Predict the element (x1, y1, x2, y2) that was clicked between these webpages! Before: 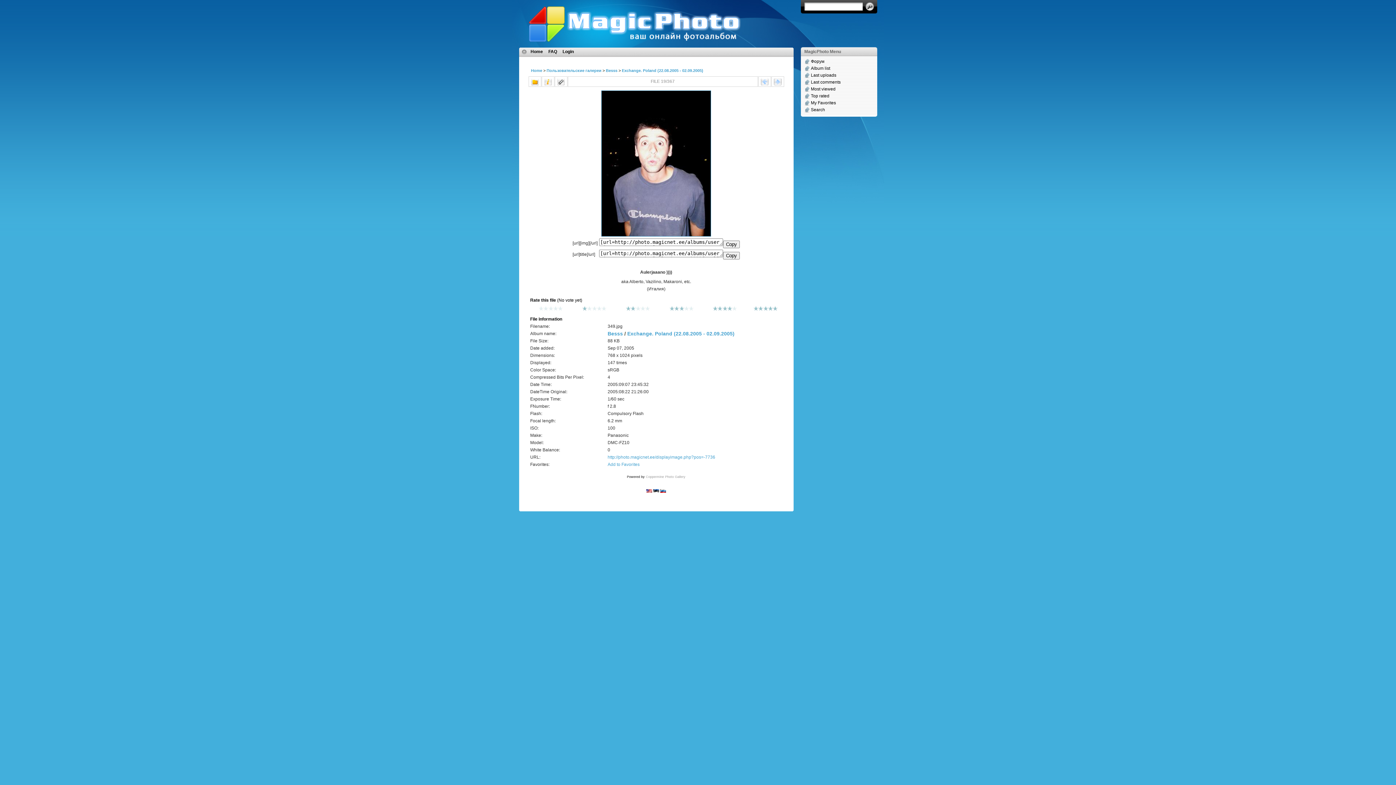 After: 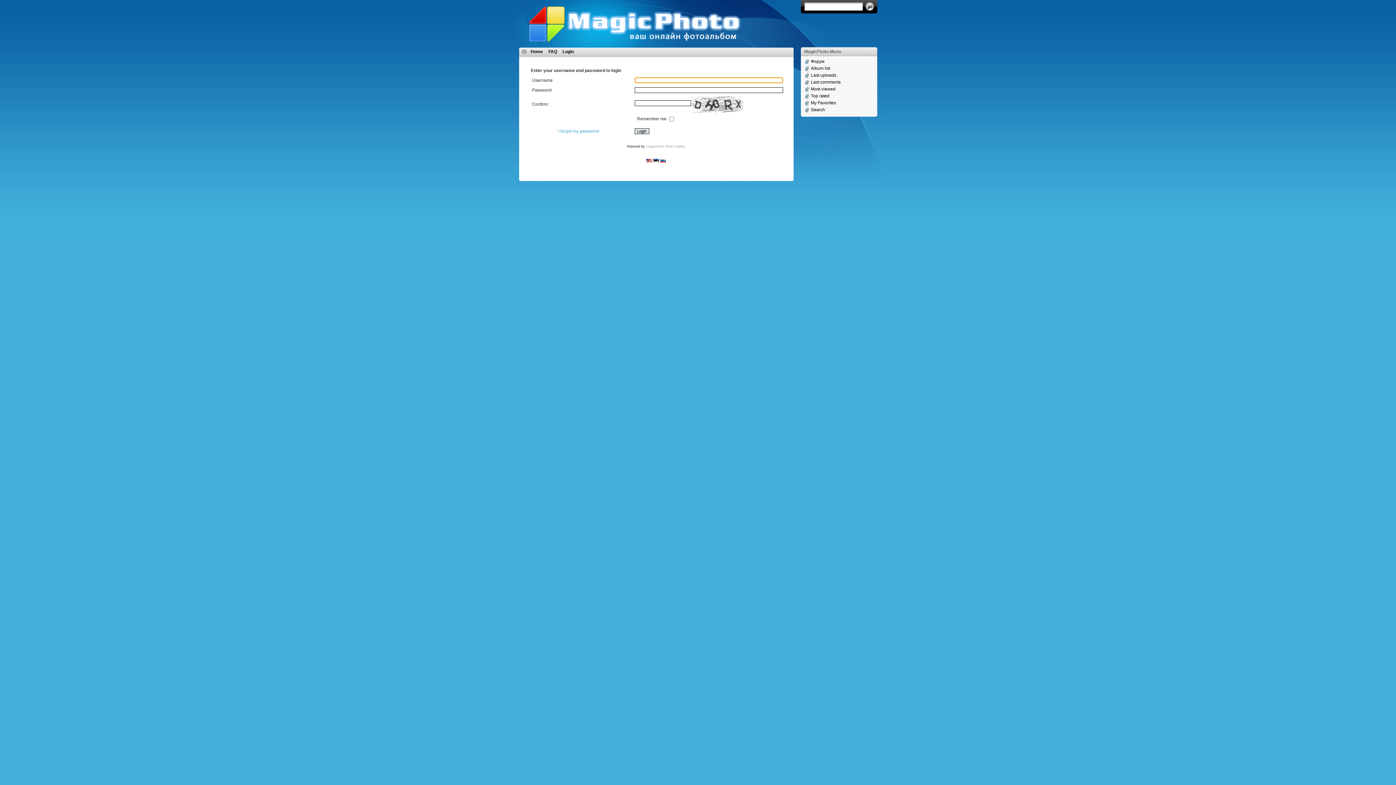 Action: bbox: (560, 47, 576, 56) label: Login